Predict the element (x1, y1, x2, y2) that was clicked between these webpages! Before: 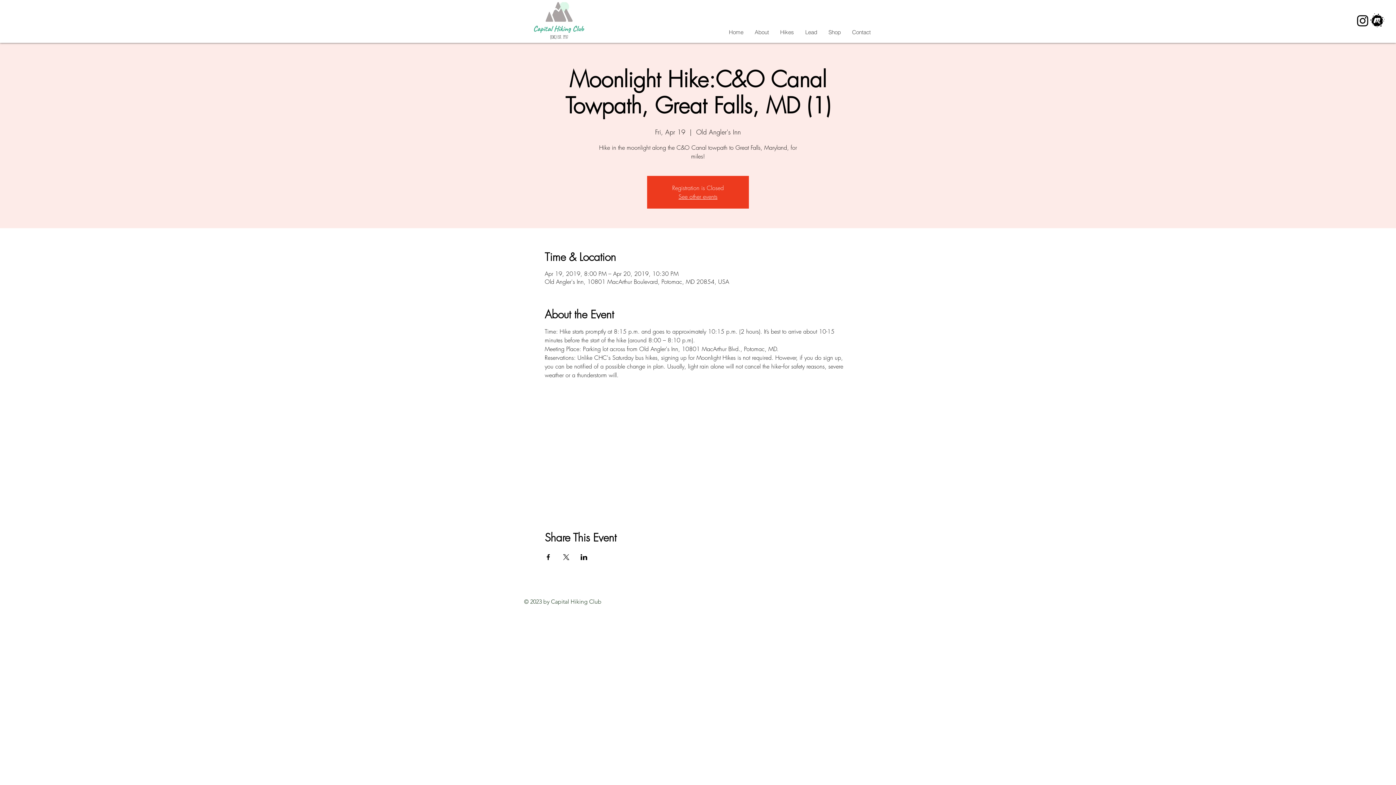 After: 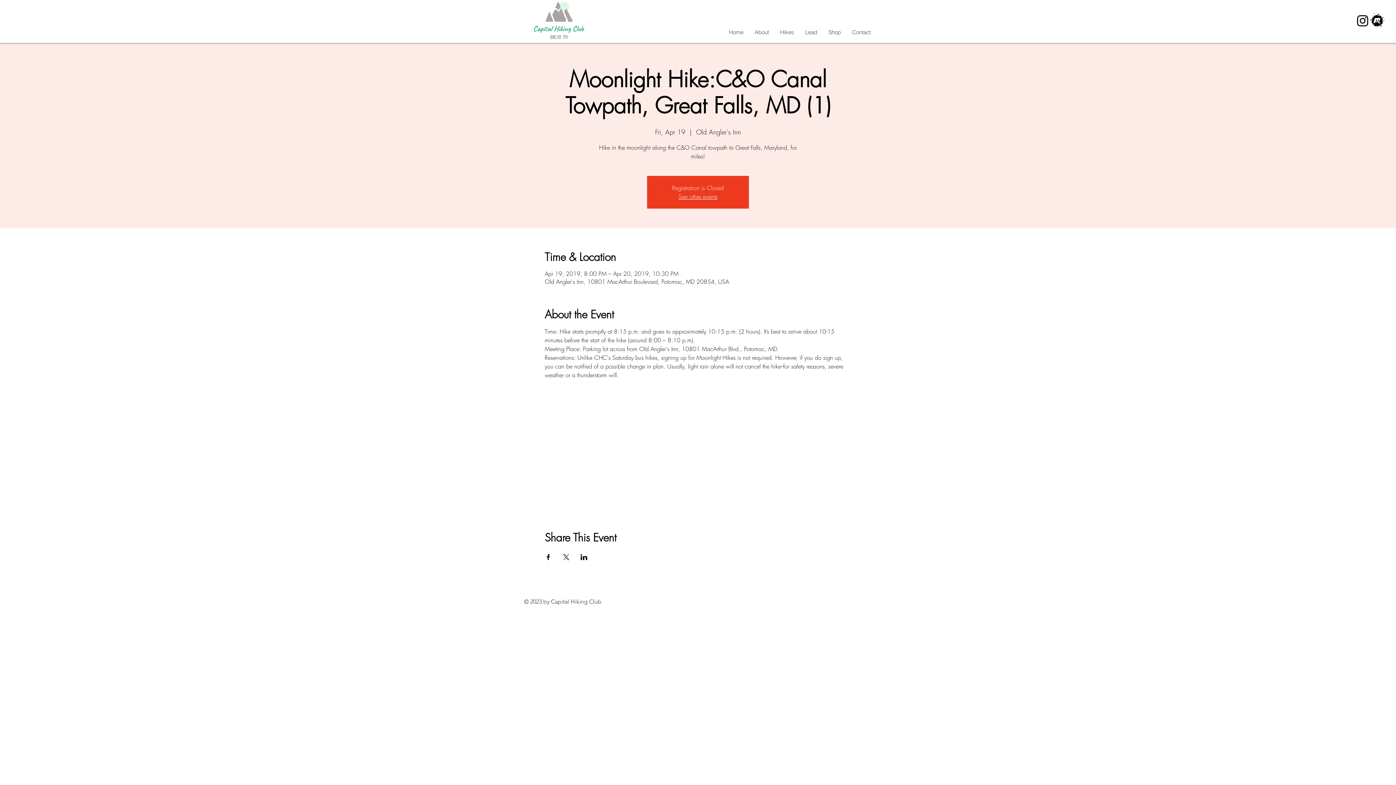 Action: bbox: (1355, 13, 1370, 28) label: Instagram